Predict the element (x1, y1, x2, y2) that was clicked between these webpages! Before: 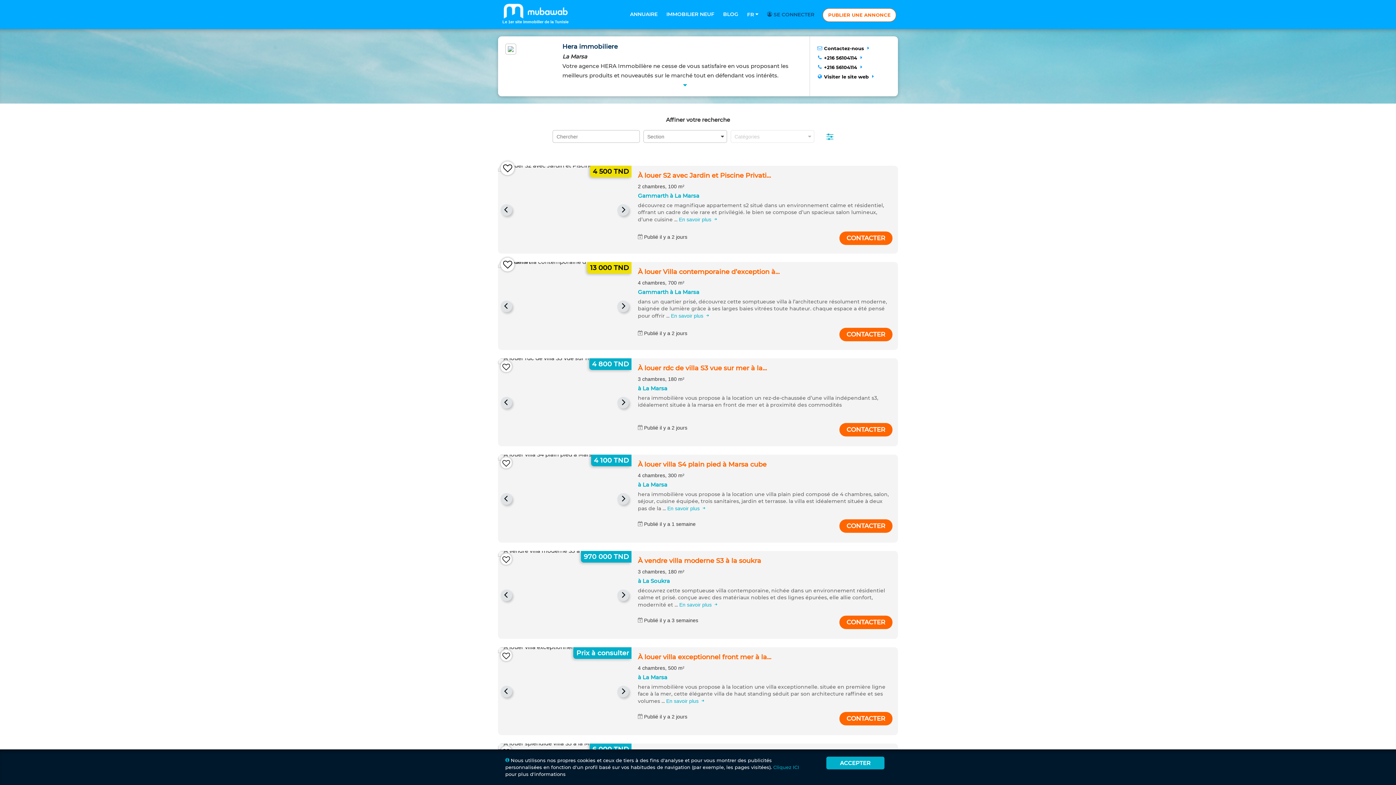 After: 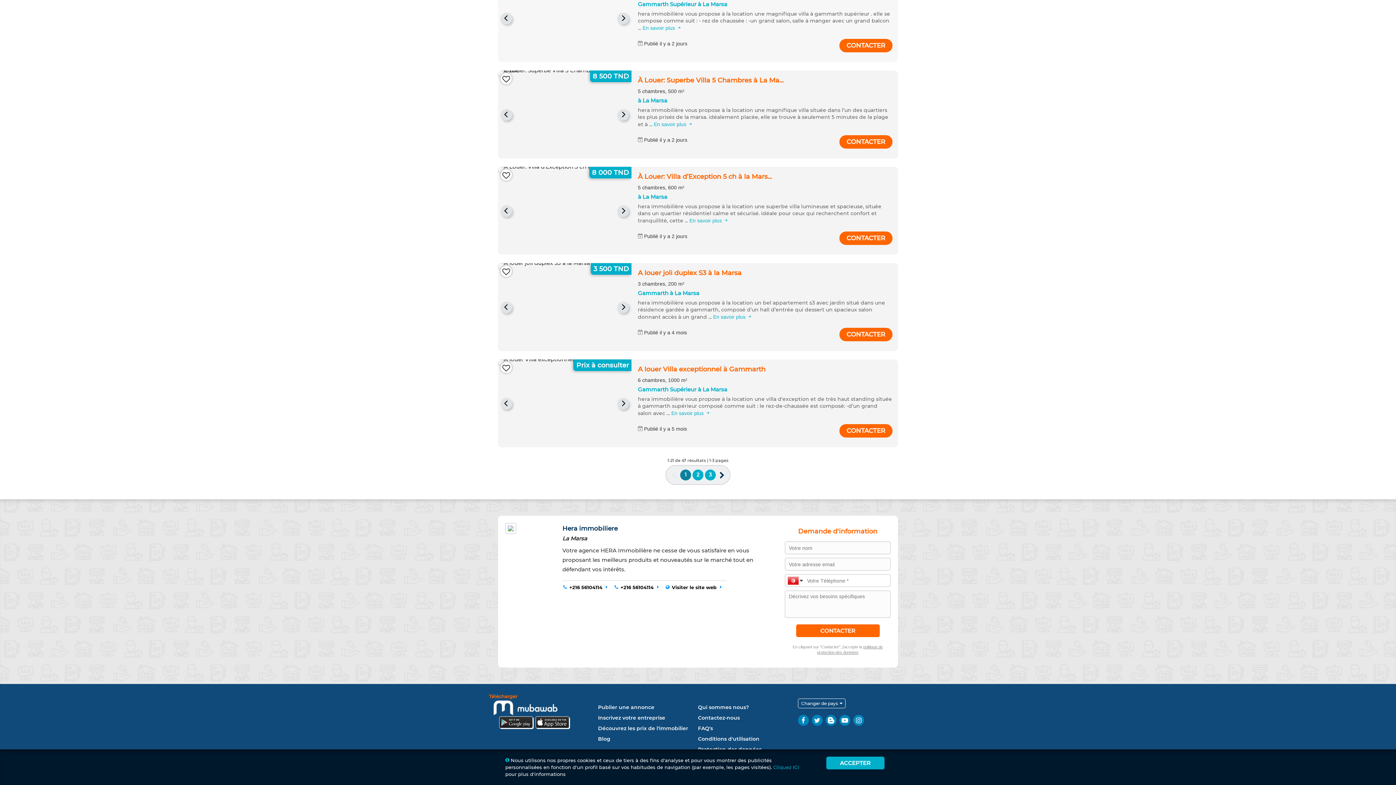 Action: bbox: (817, 45, 871, 51) label:  Contactez-nous 